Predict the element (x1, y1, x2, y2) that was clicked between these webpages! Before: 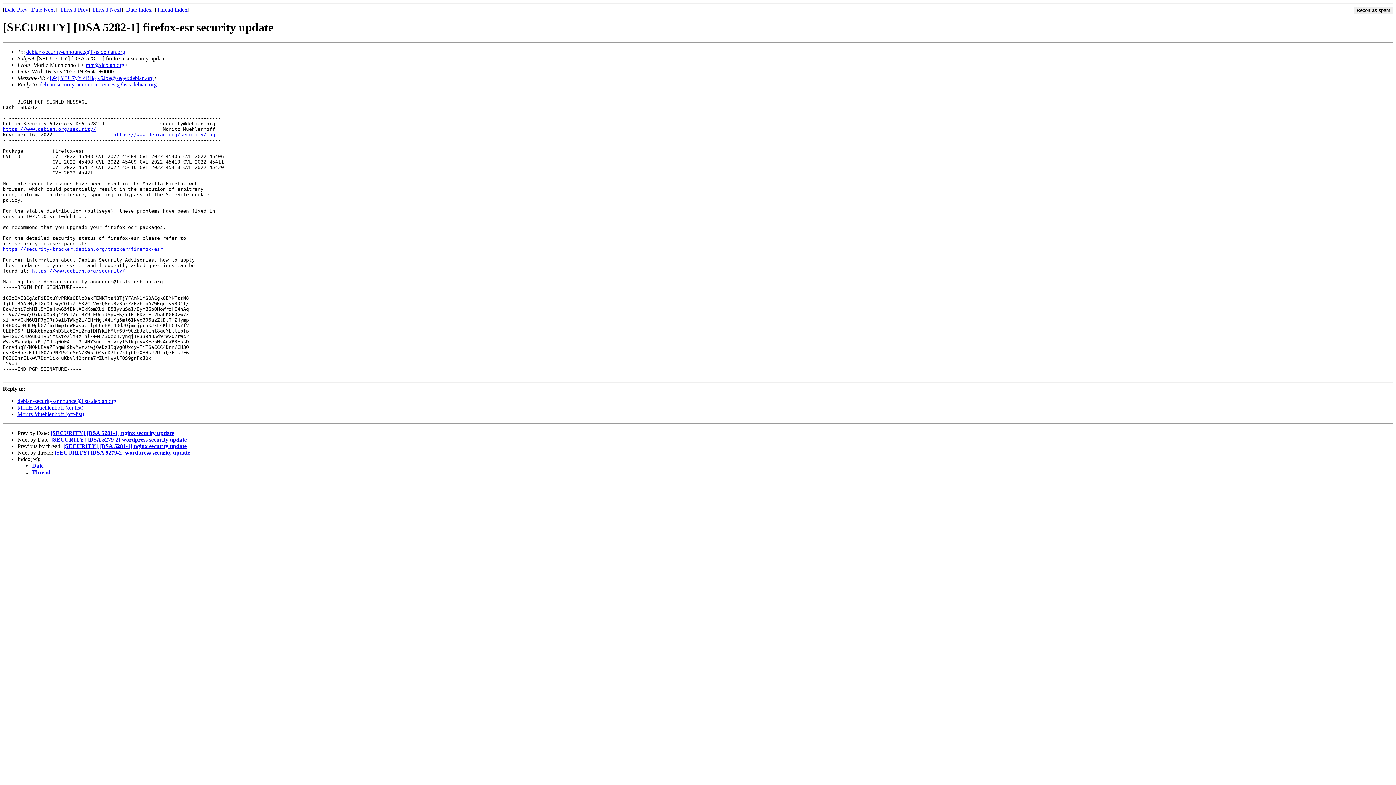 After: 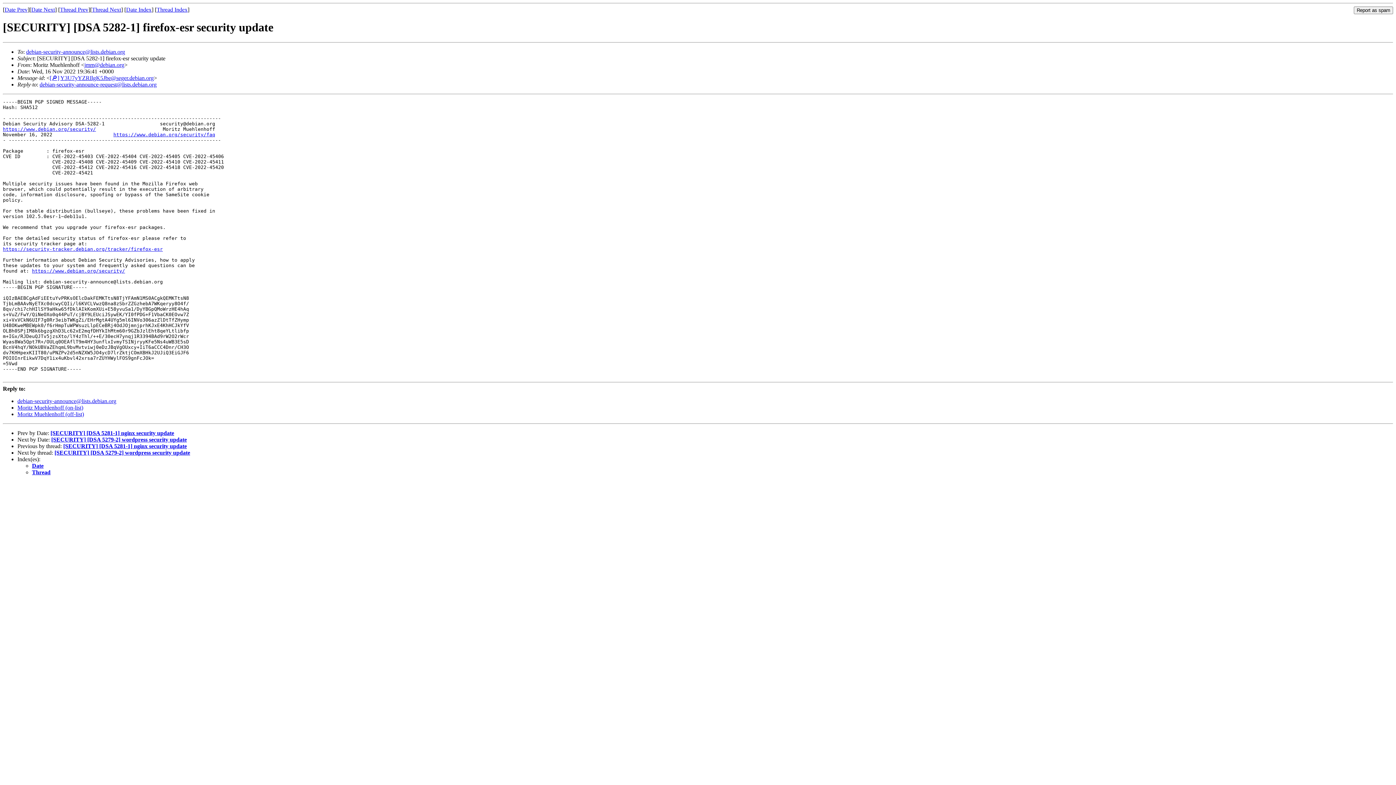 Action: bbox: (60, 74, 153, 81) label: Y3U7yYZRIlgK5Jbe@seger.debian.org